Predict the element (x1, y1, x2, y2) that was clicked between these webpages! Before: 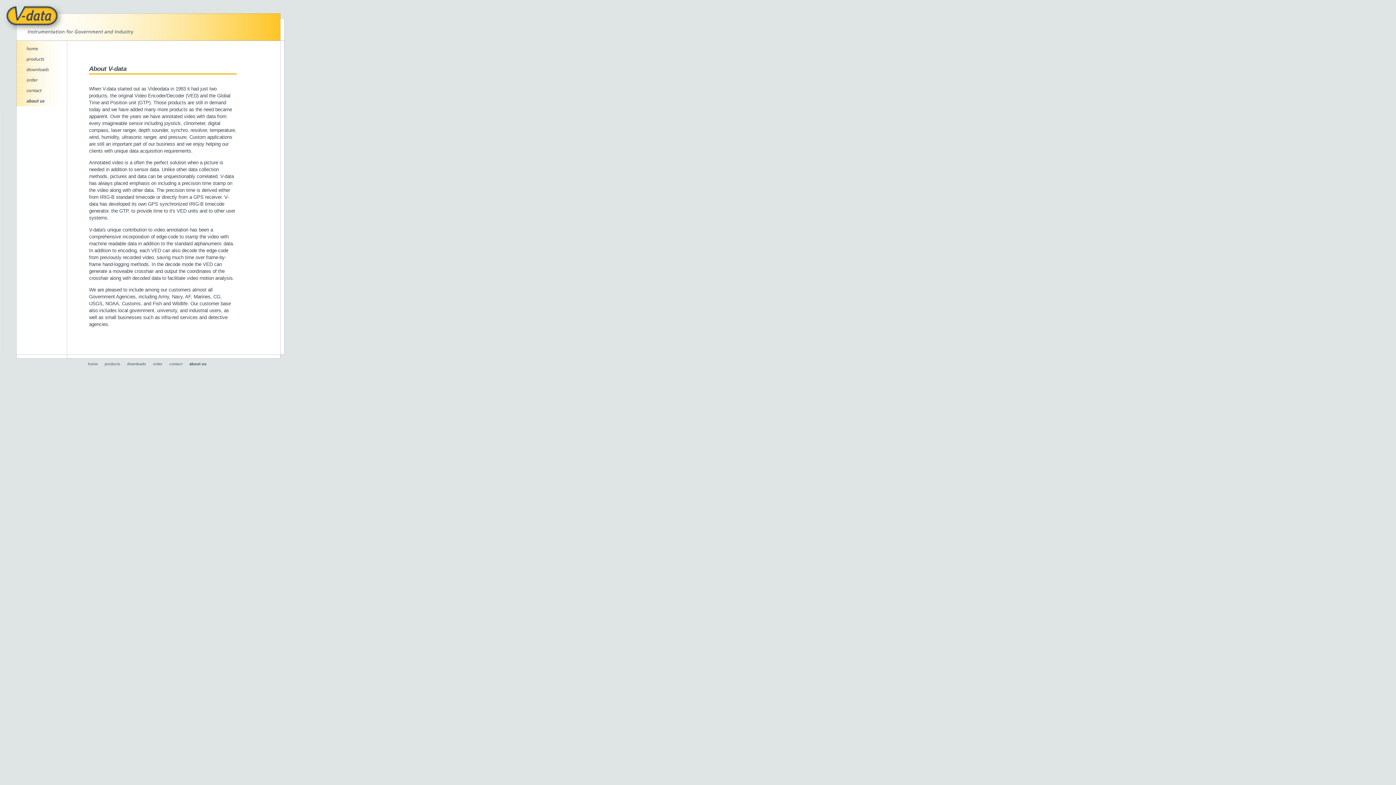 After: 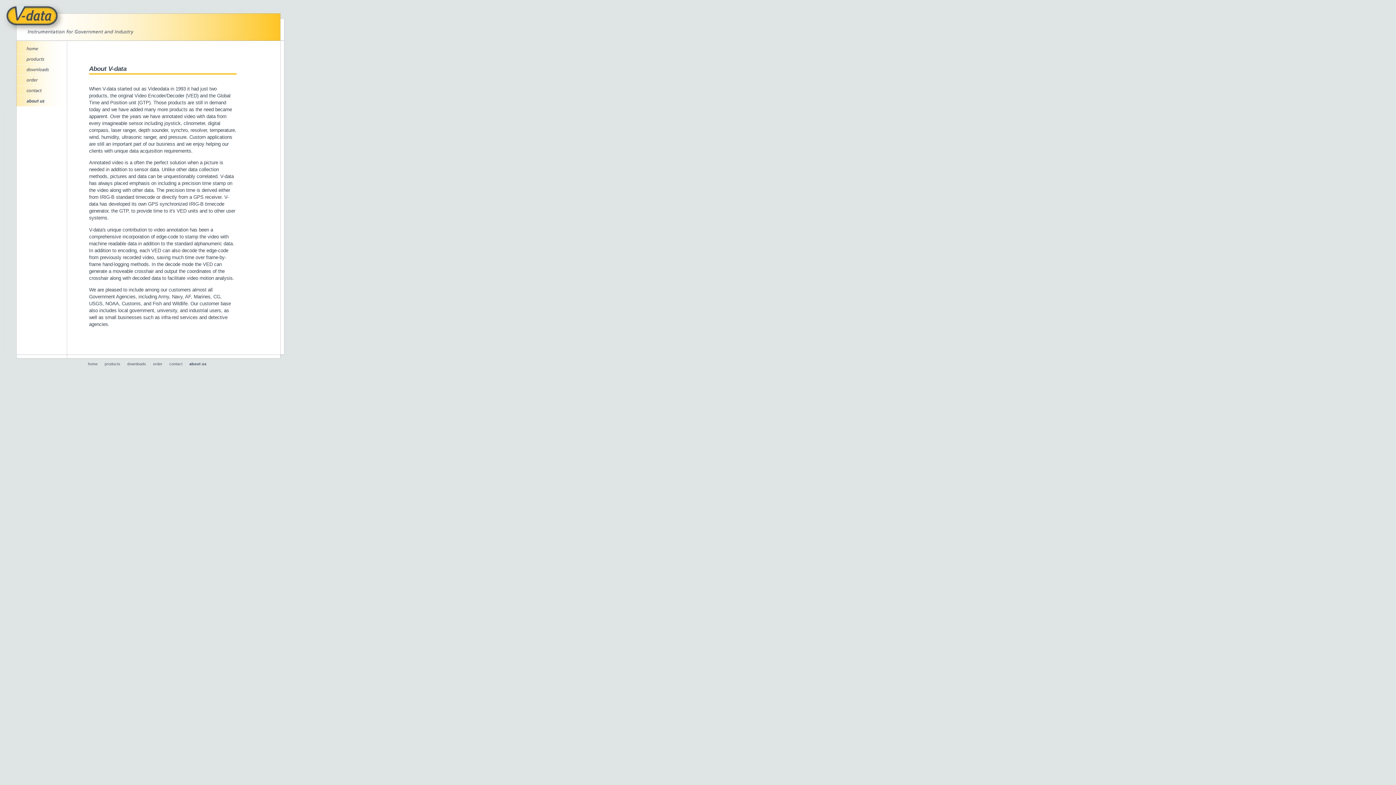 Action: bbox: (2, 101, 67, 107)